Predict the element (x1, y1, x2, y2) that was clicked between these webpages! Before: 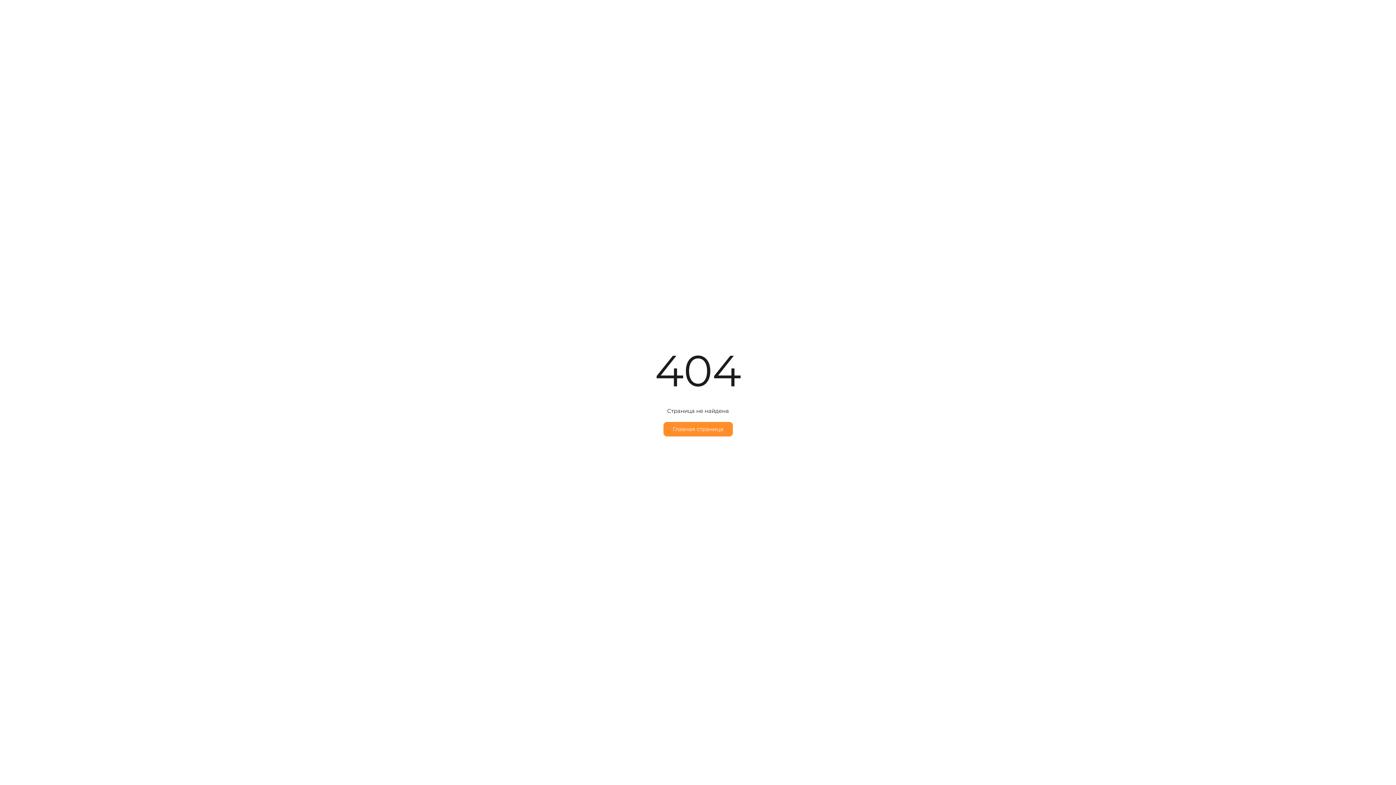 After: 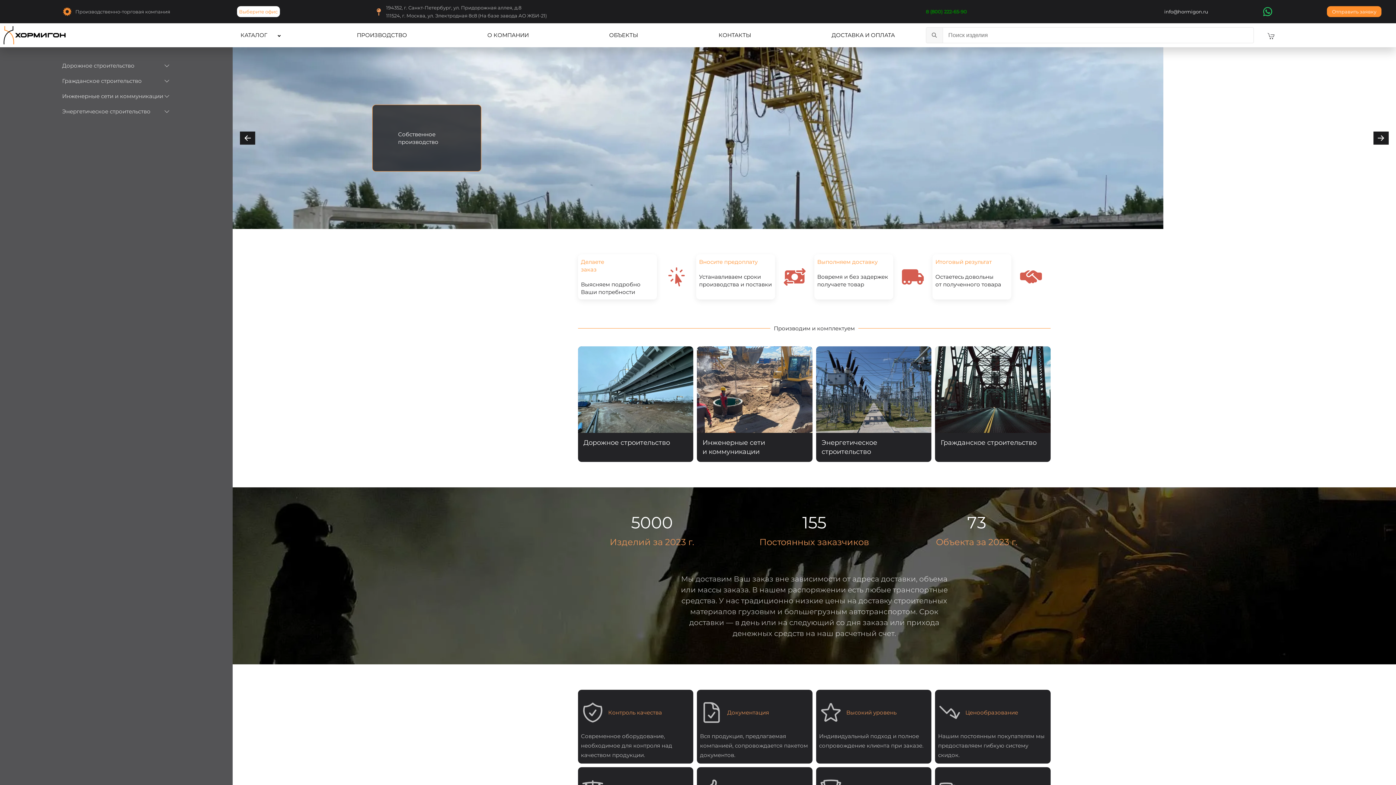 Action: label: Главная страница bbox: (663, 422, 732, 436)